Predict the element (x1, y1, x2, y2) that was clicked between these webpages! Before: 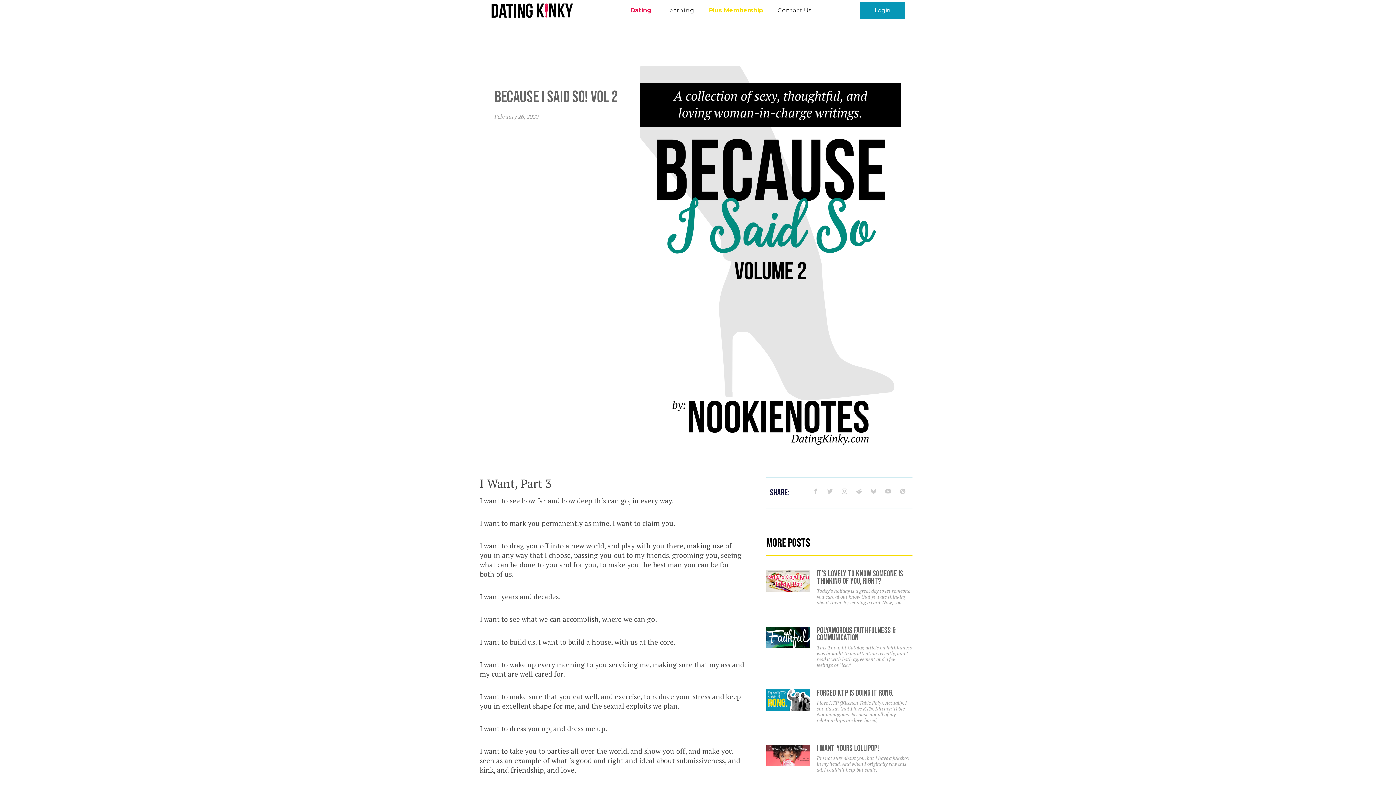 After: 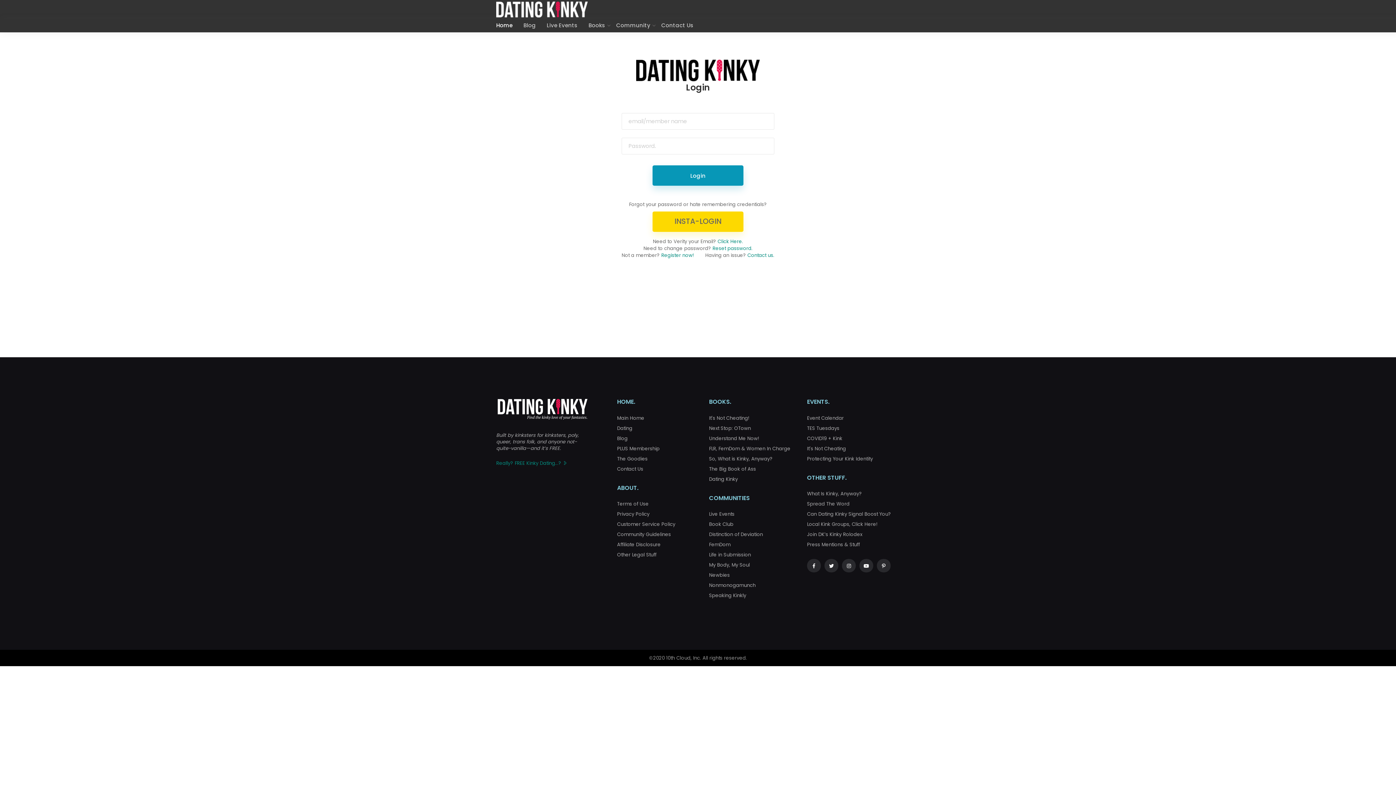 Action: bbox: (860, 2, 905, 19) label: Login